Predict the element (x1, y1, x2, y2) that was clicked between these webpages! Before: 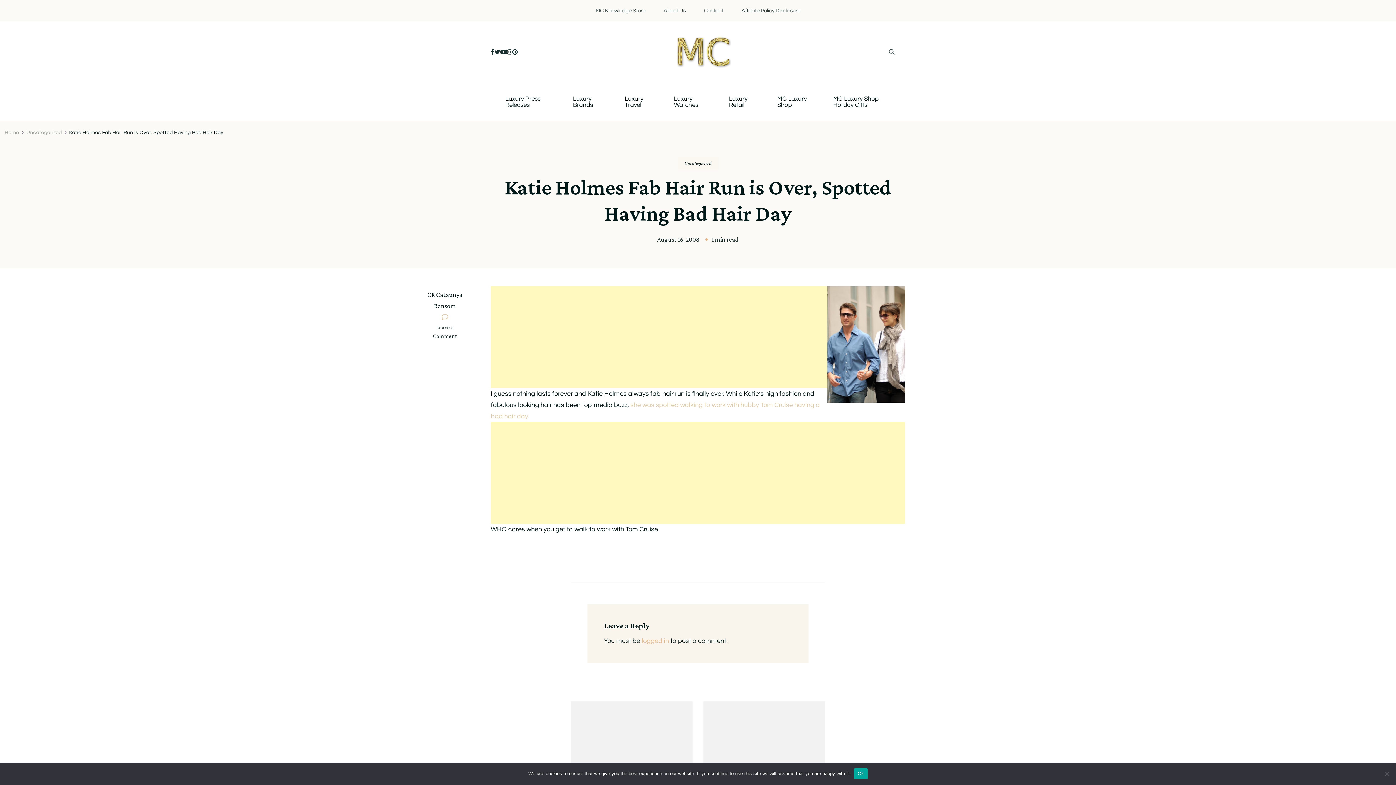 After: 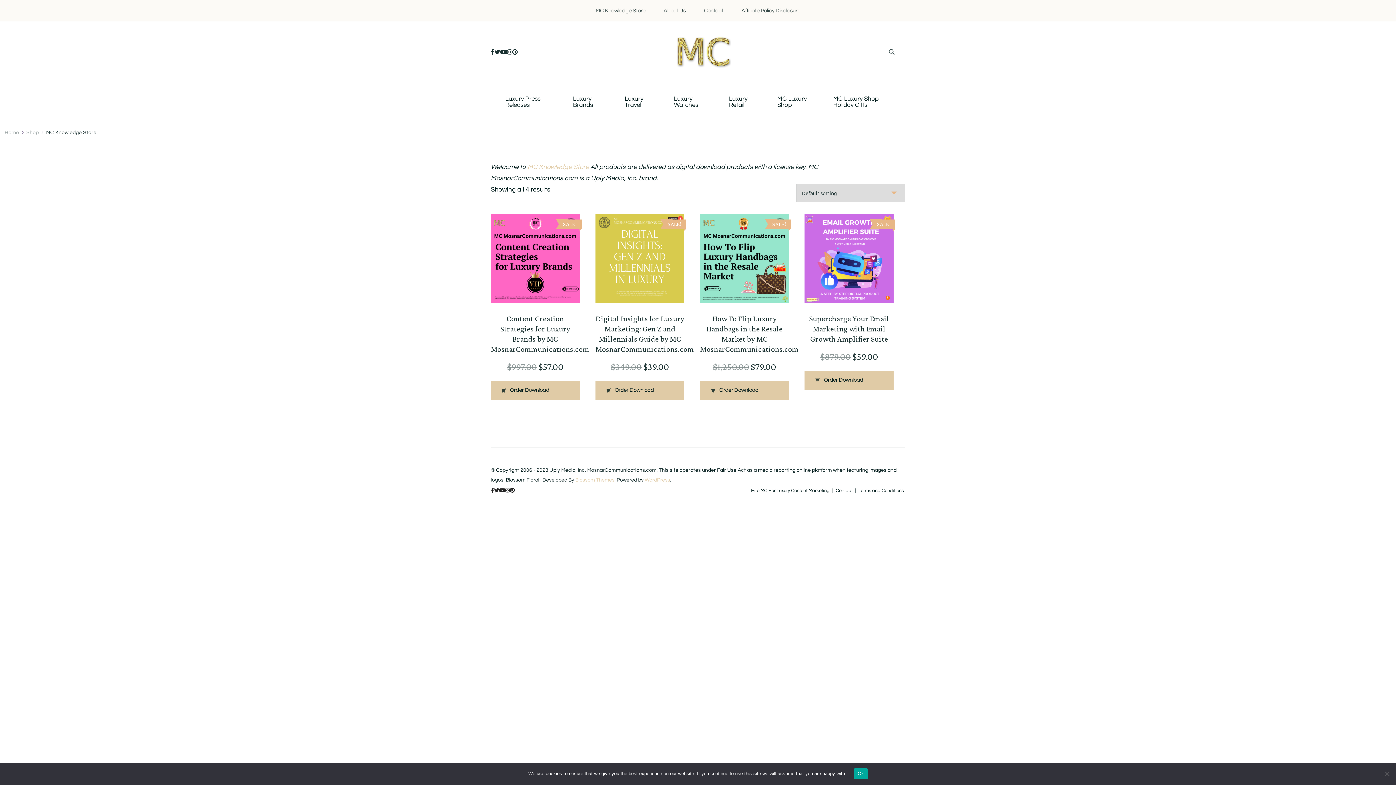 Action: label: MC Knowledge Store bbox: (595, 8, 645, 13)